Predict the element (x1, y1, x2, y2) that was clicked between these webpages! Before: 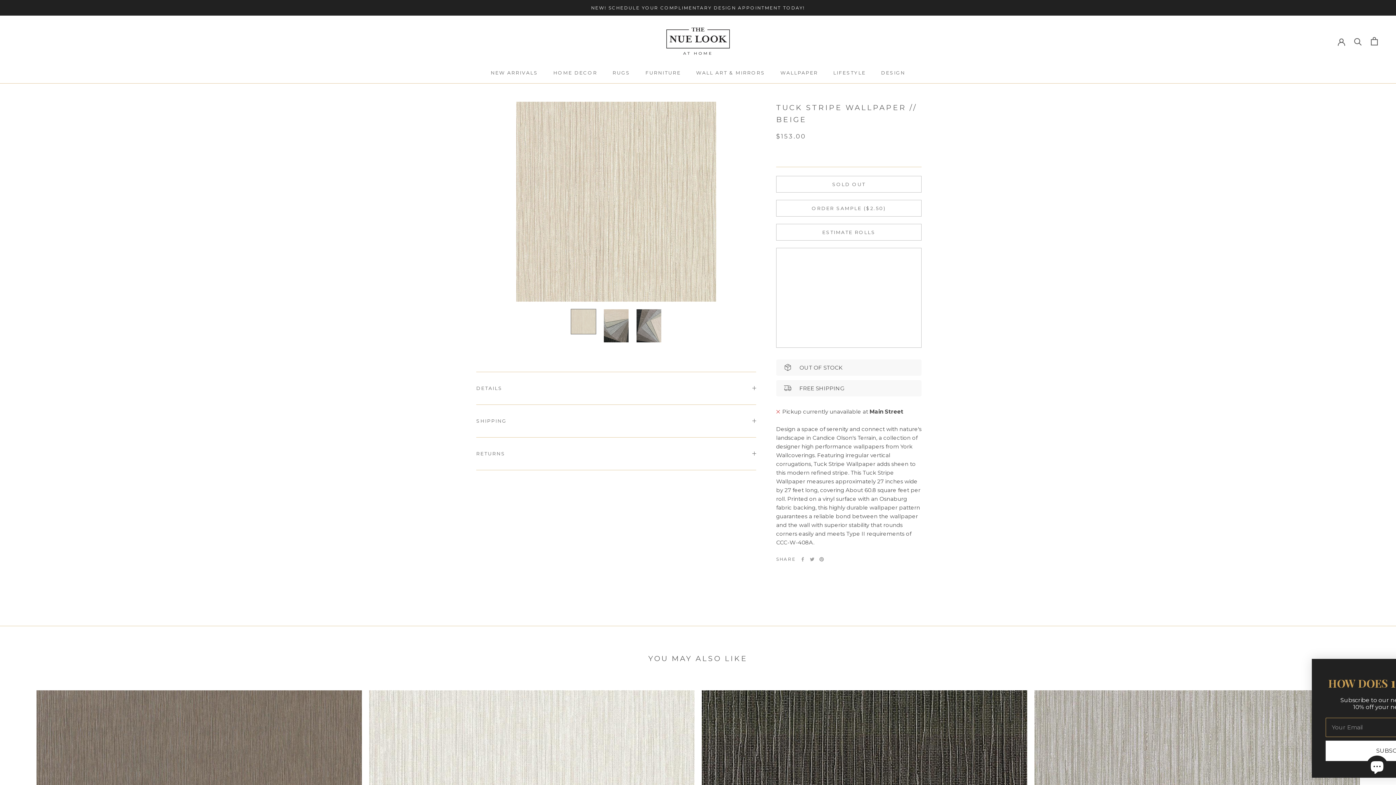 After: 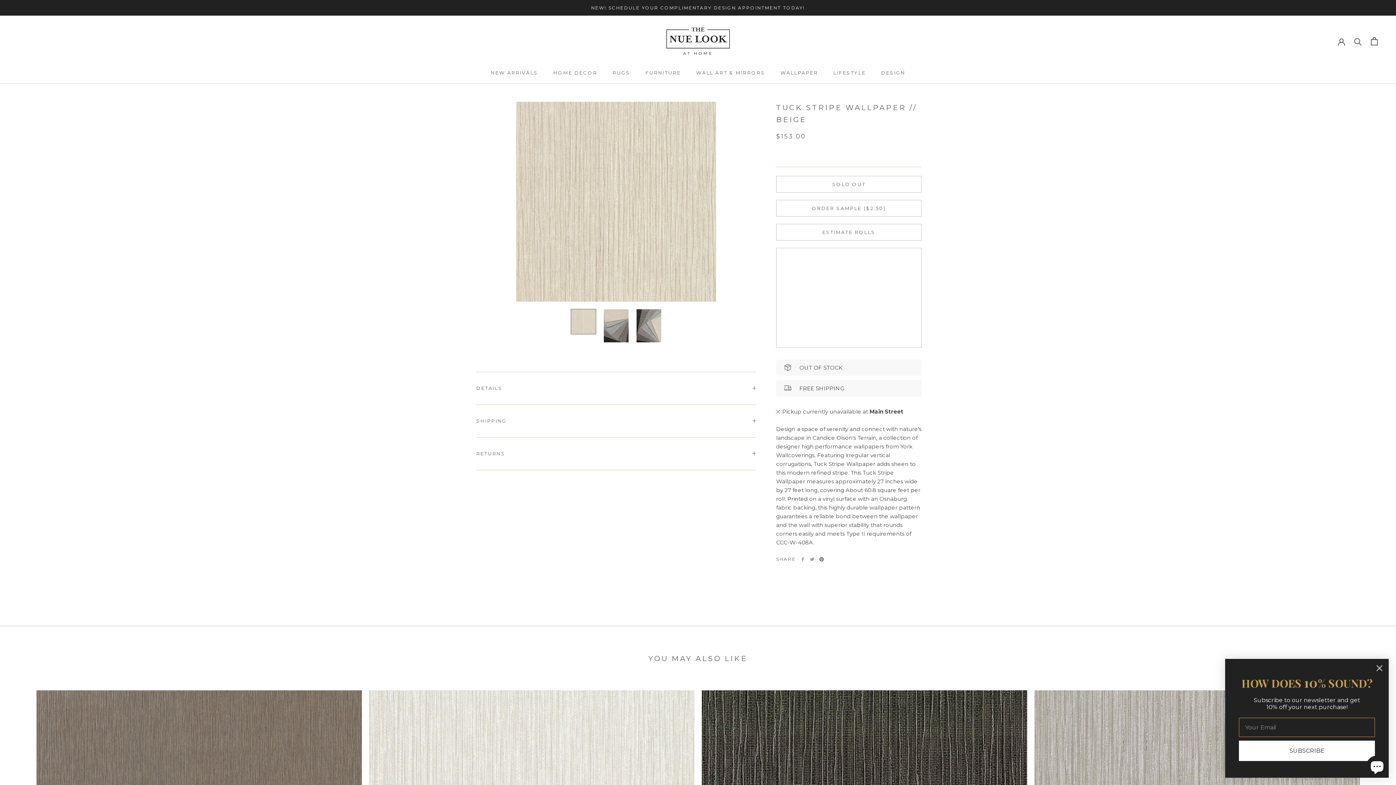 Action: label: Pinterest bbox: (819, 557, 824, 561)